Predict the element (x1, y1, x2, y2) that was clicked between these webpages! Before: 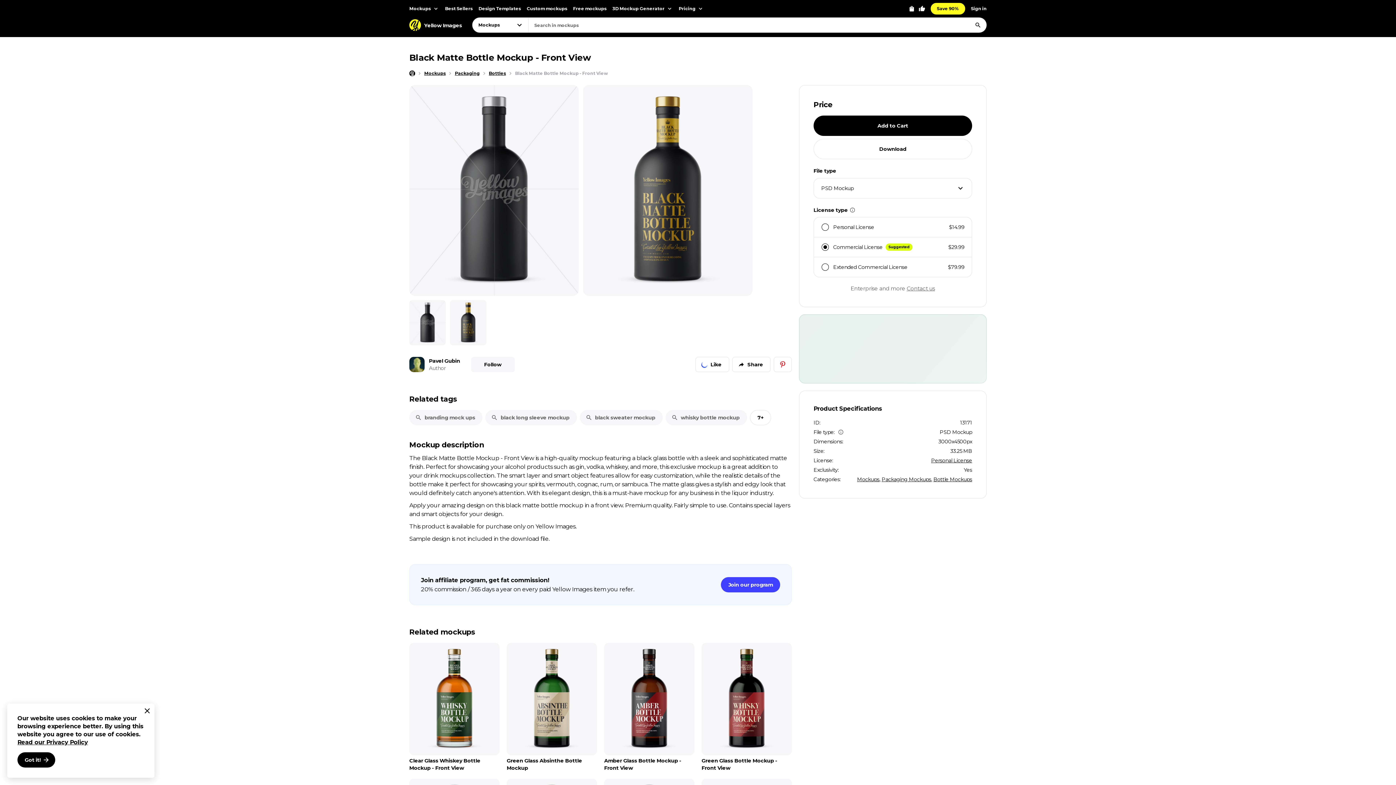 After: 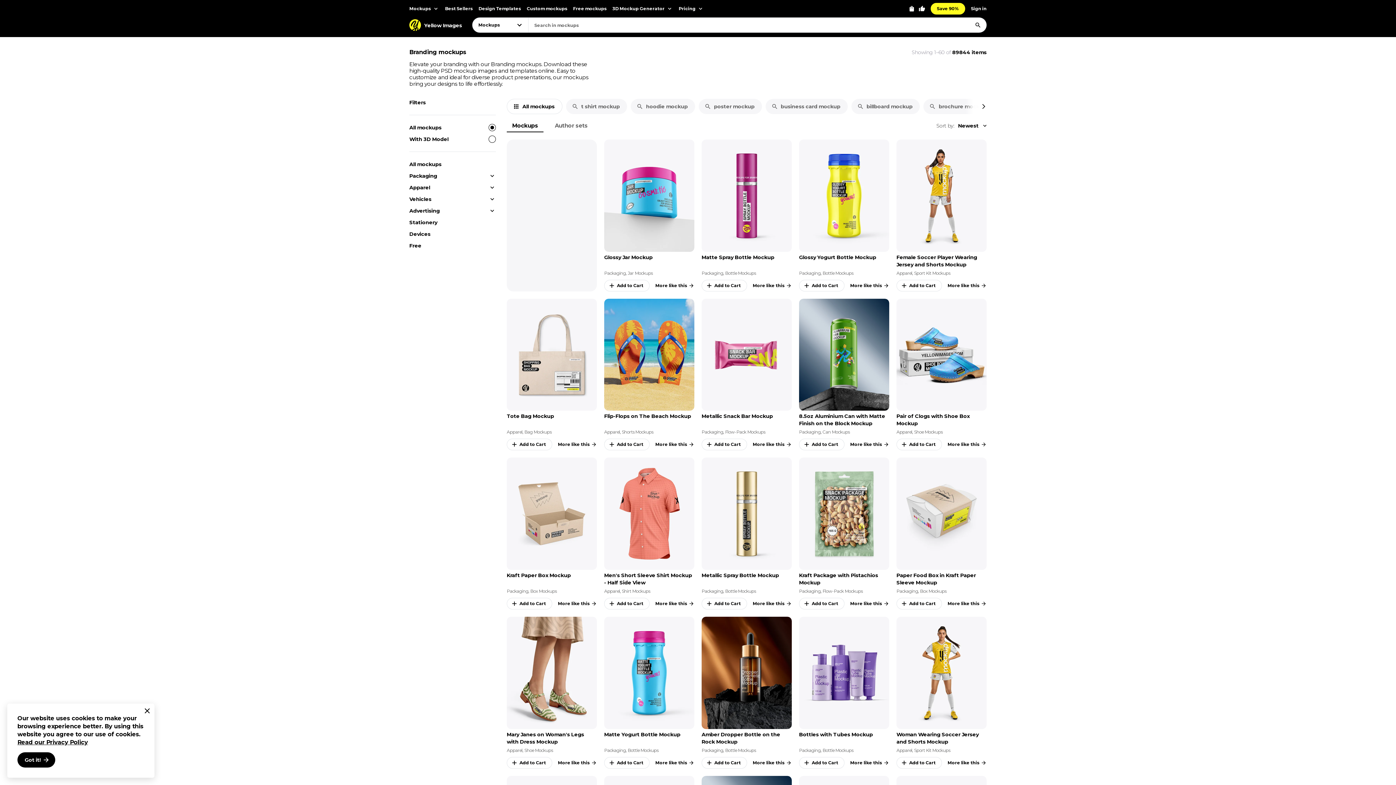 Action: bbox: (409, 410, 482, 425) label: branding mock ups